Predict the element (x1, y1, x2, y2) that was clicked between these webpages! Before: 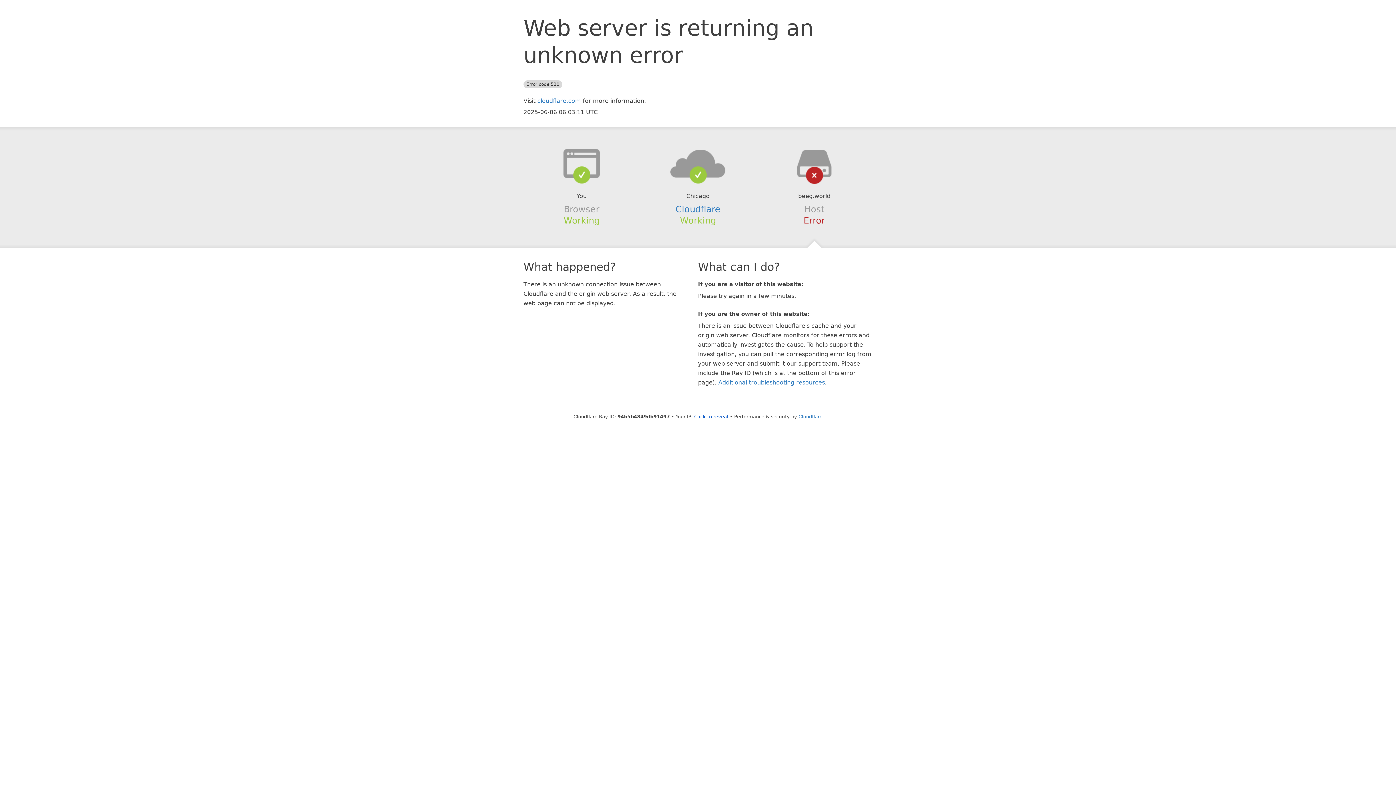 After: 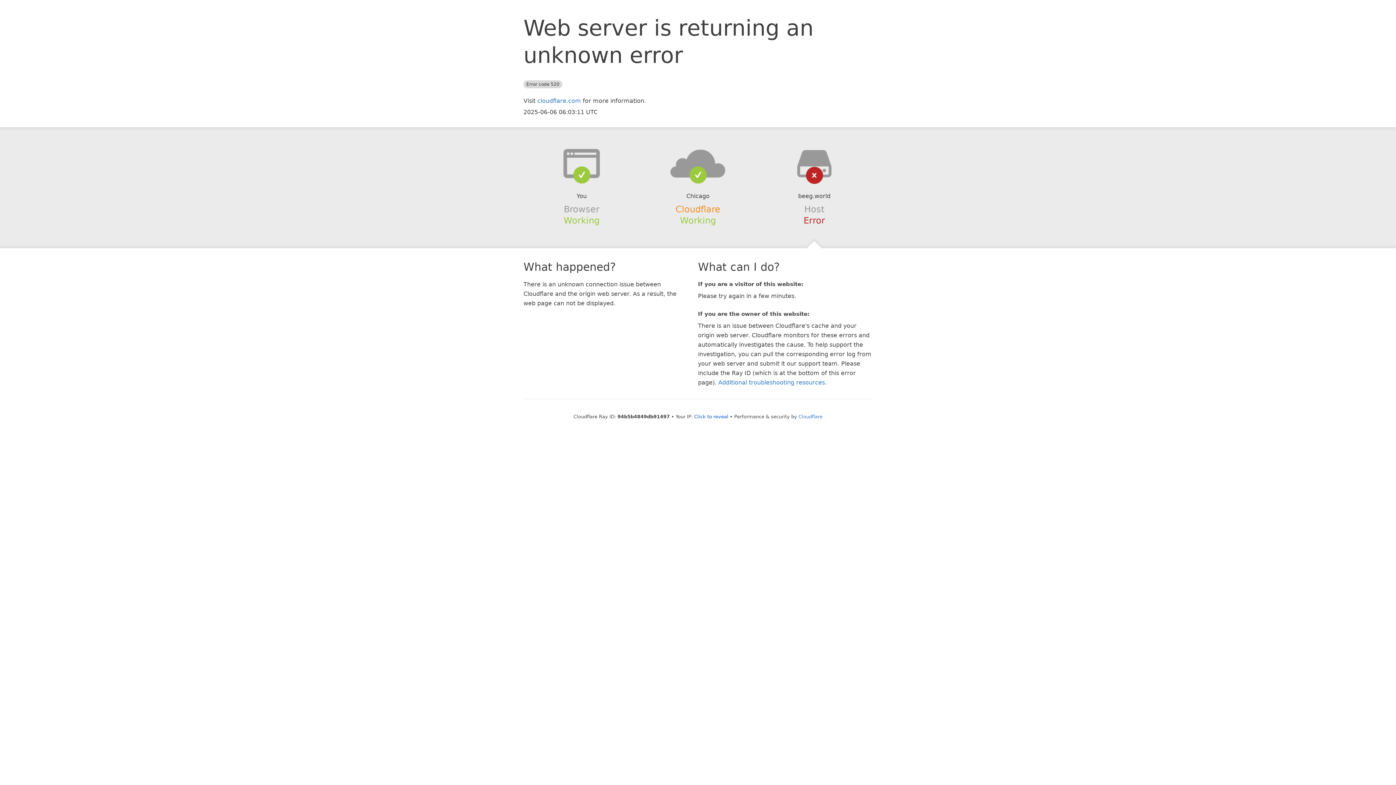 Action: label: Cloudflare bbox: (675, 204, 720, 214)